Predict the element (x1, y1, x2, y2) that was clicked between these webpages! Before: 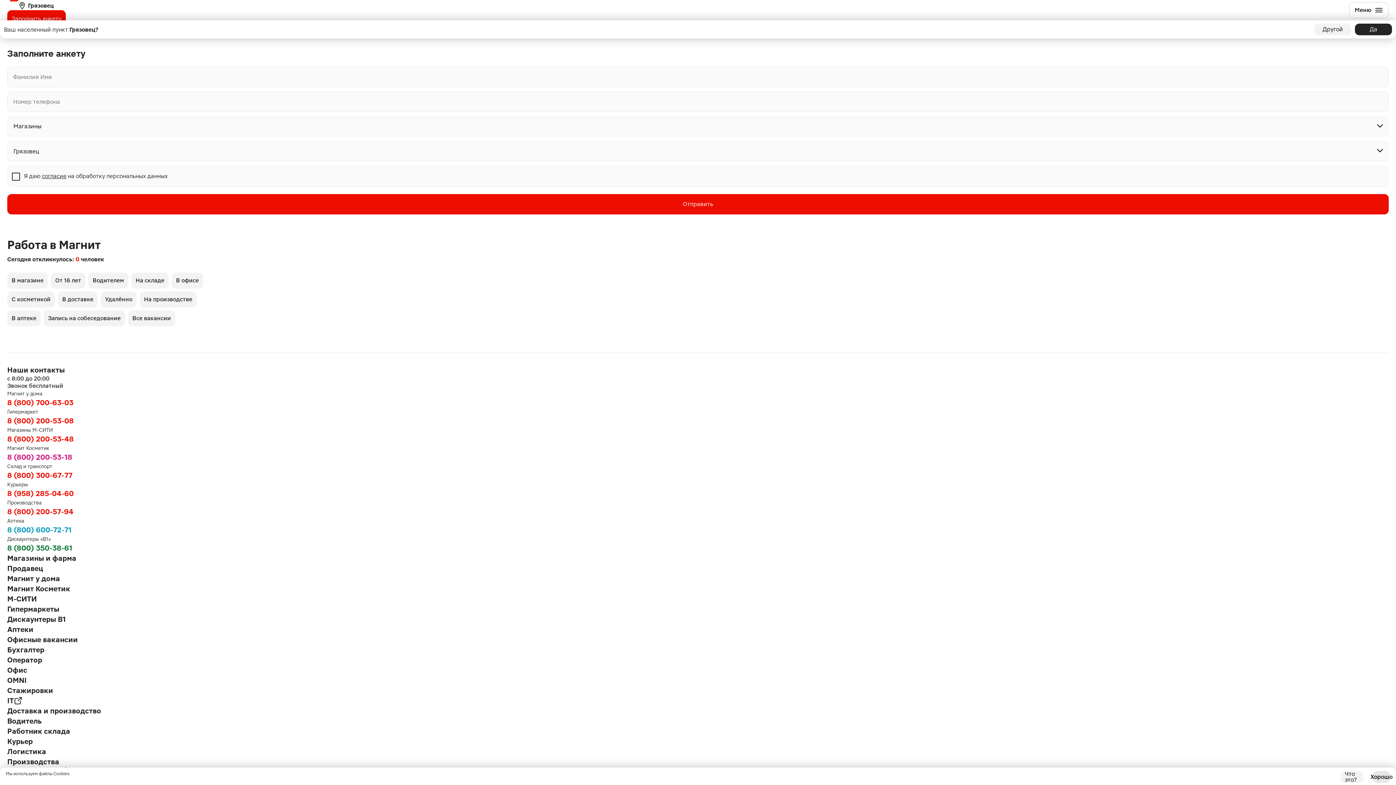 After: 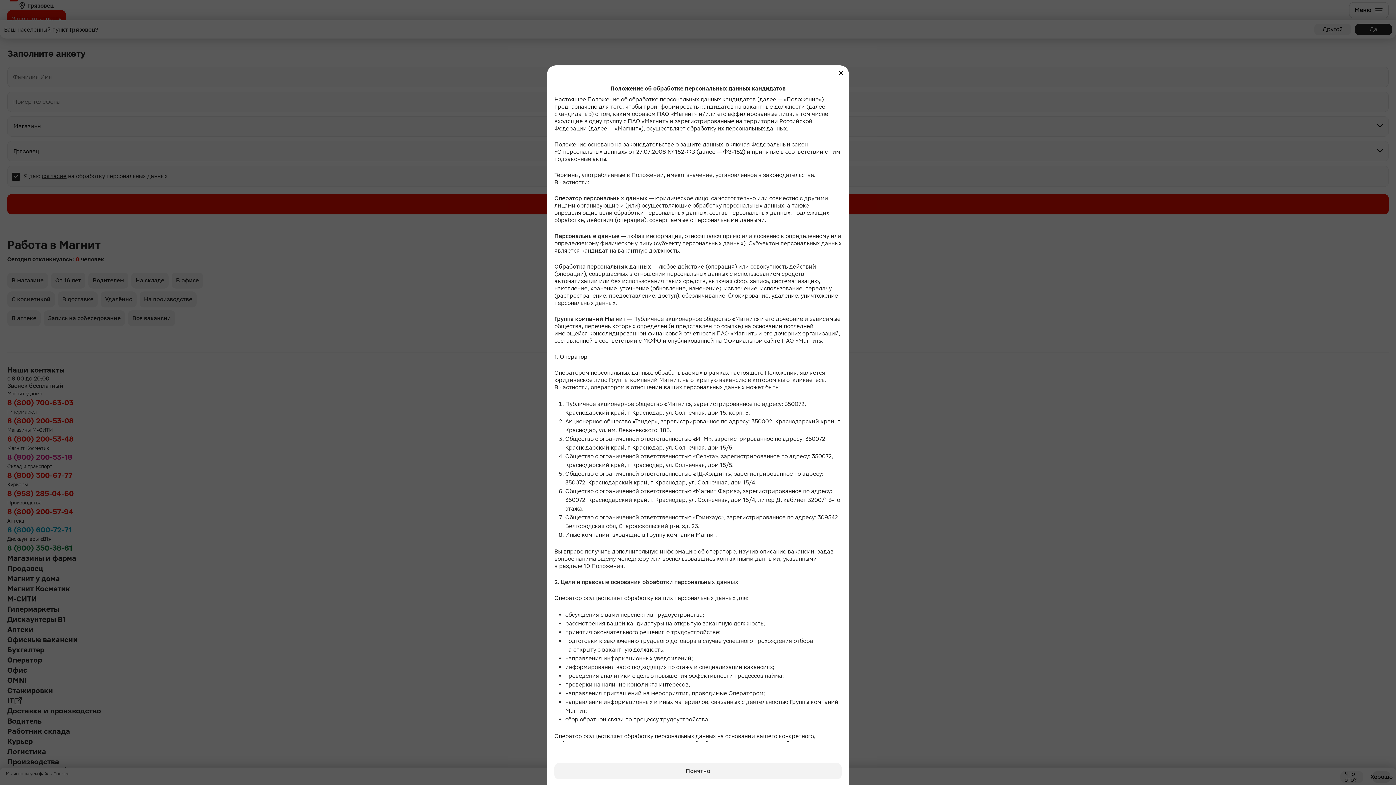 Action: bbox: (41, 172, 66, 180) label: согласие